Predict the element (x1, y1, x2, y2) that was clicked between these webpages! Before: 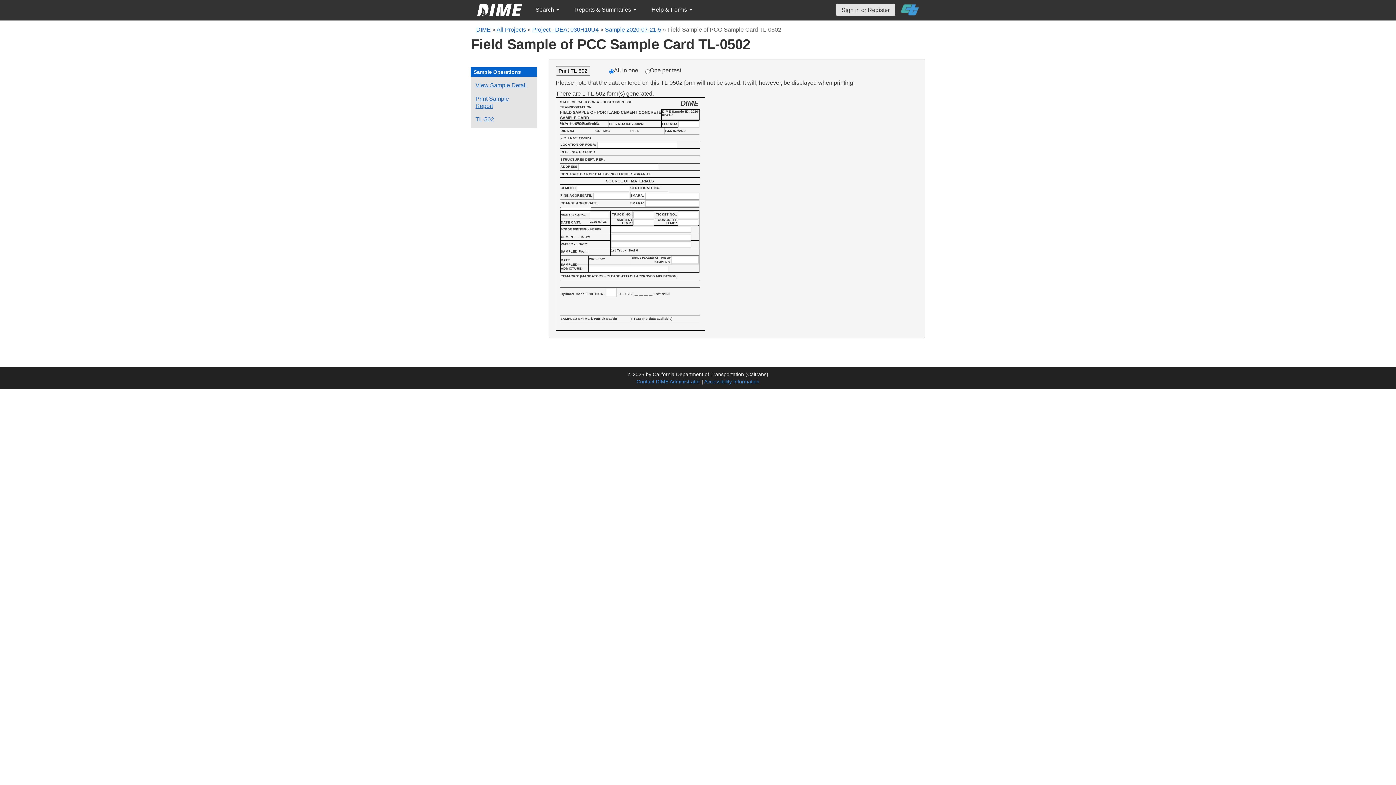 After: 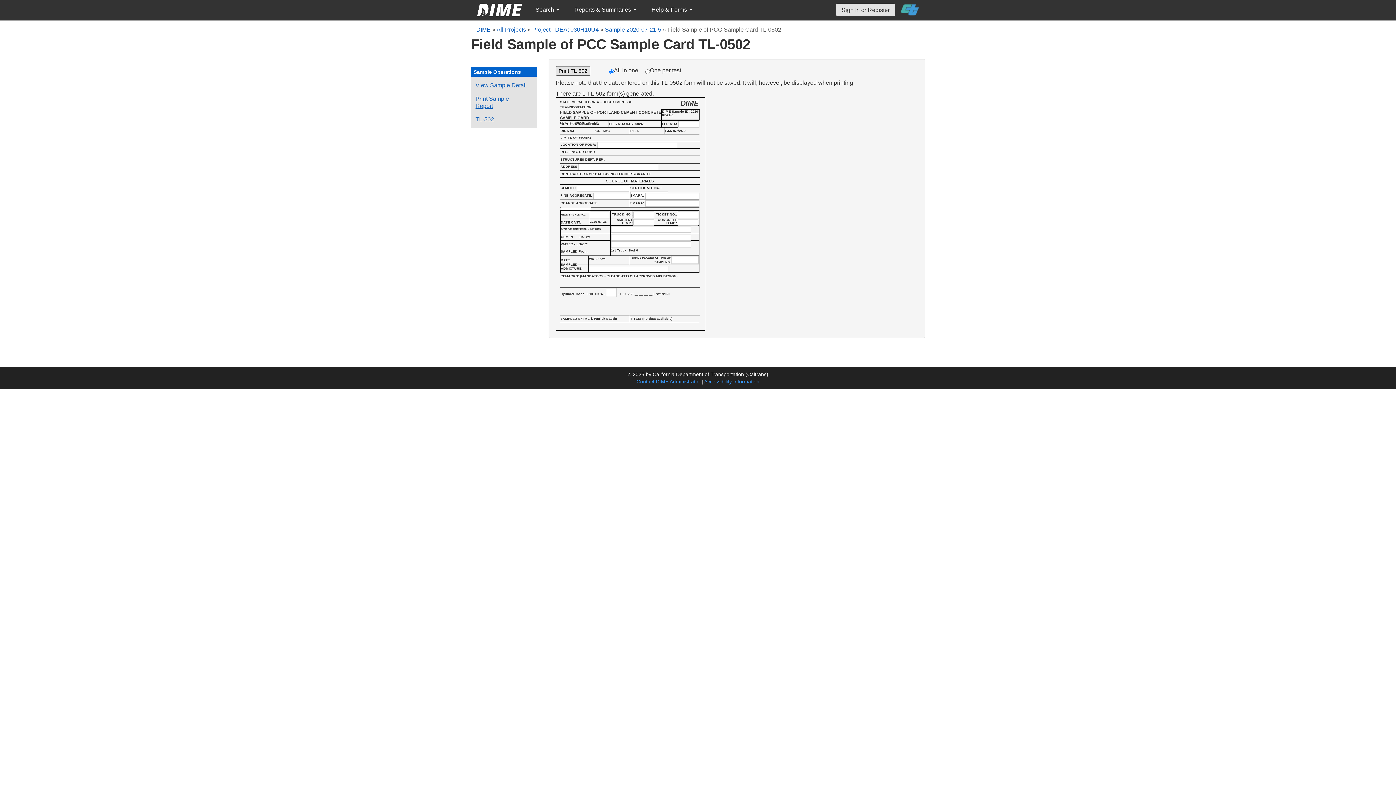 Action: label: Print TL-502 bbox: (555, 66, 590, 75)